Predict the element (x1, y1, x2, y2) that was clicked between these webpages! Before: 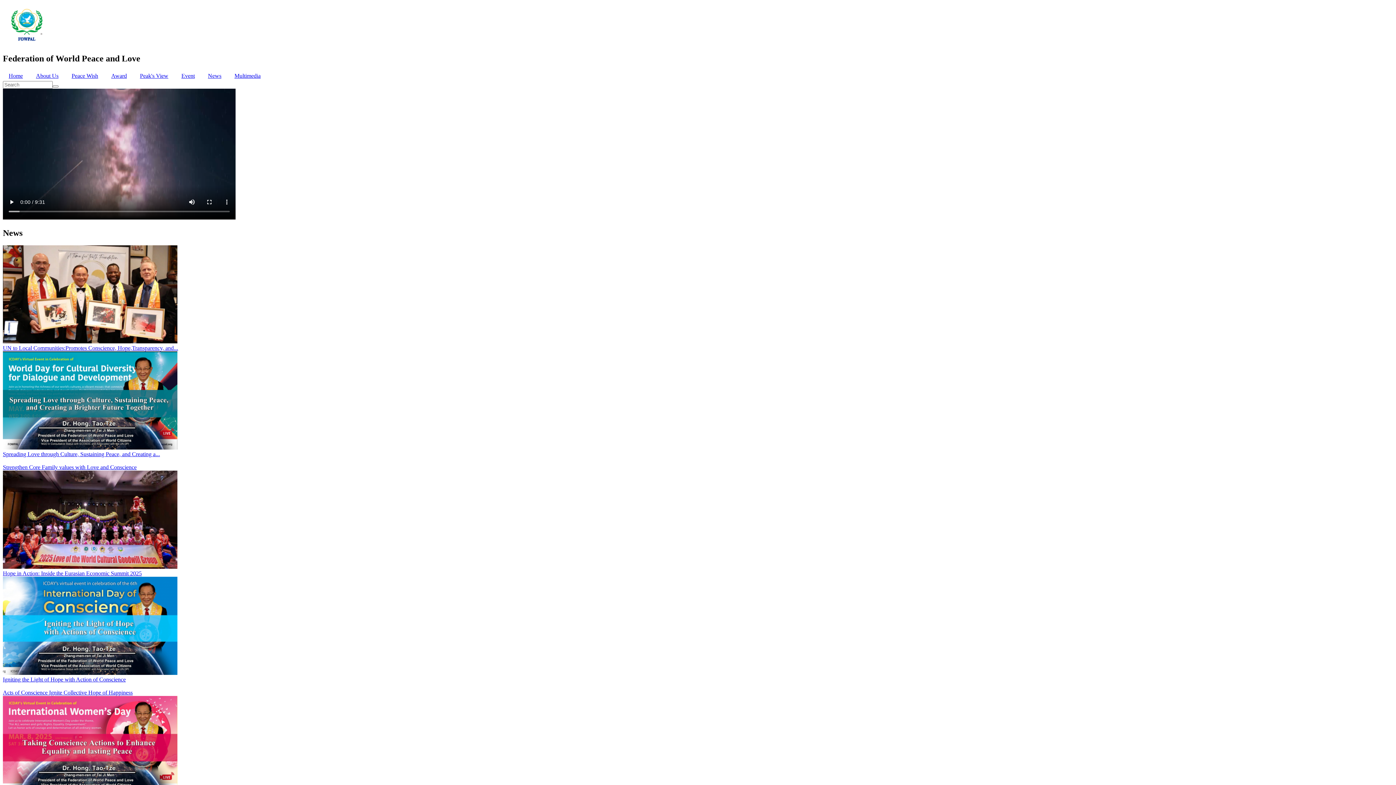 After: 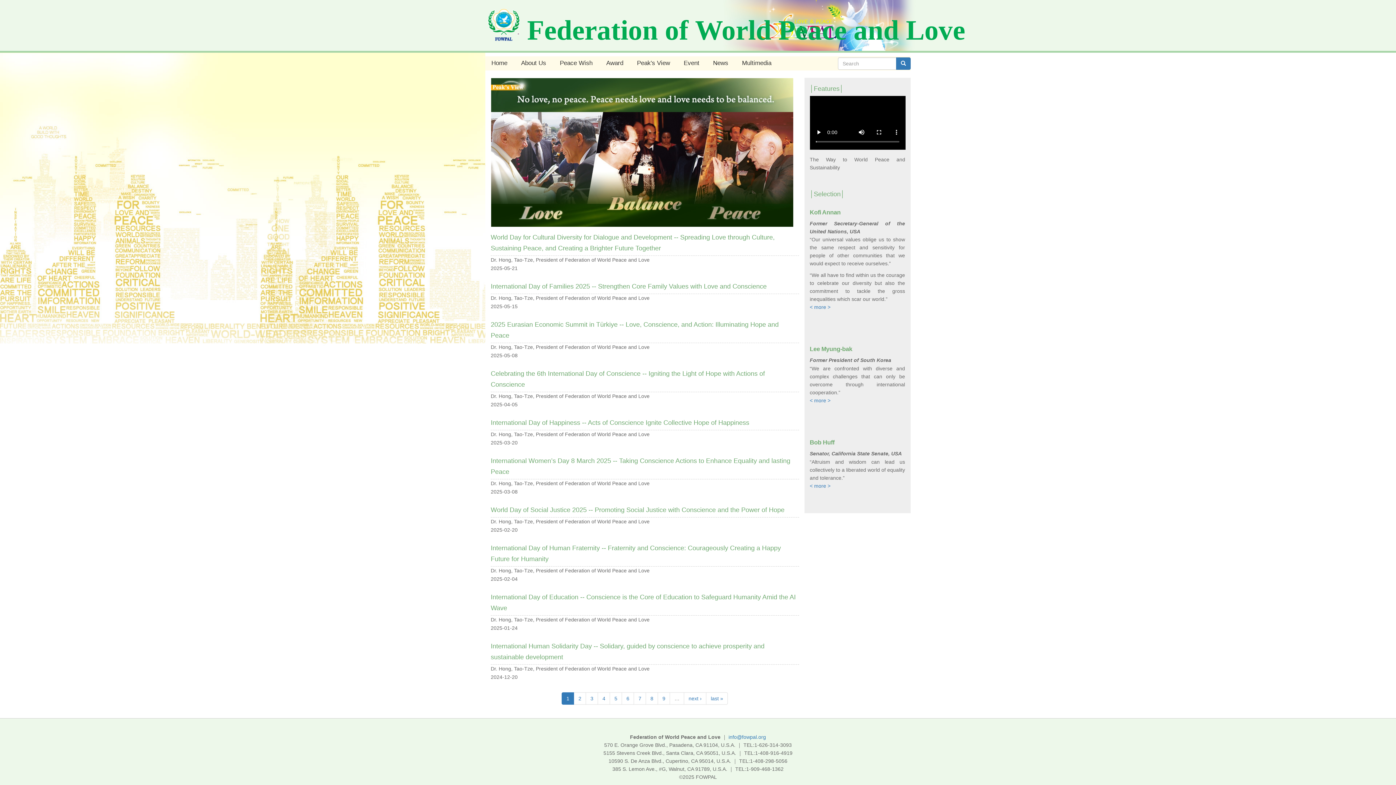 Action: label: Peak's View bbox: (134, 70, 174, 81)